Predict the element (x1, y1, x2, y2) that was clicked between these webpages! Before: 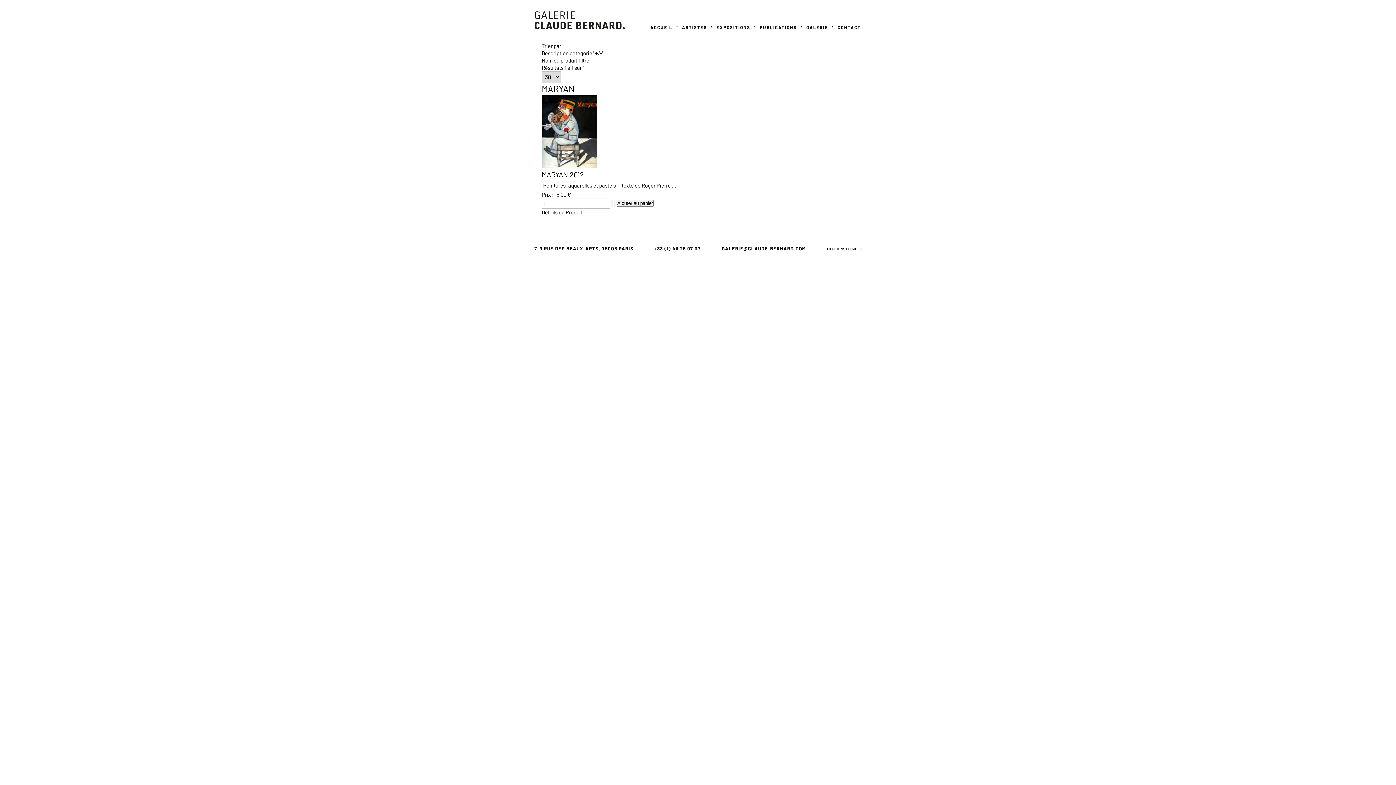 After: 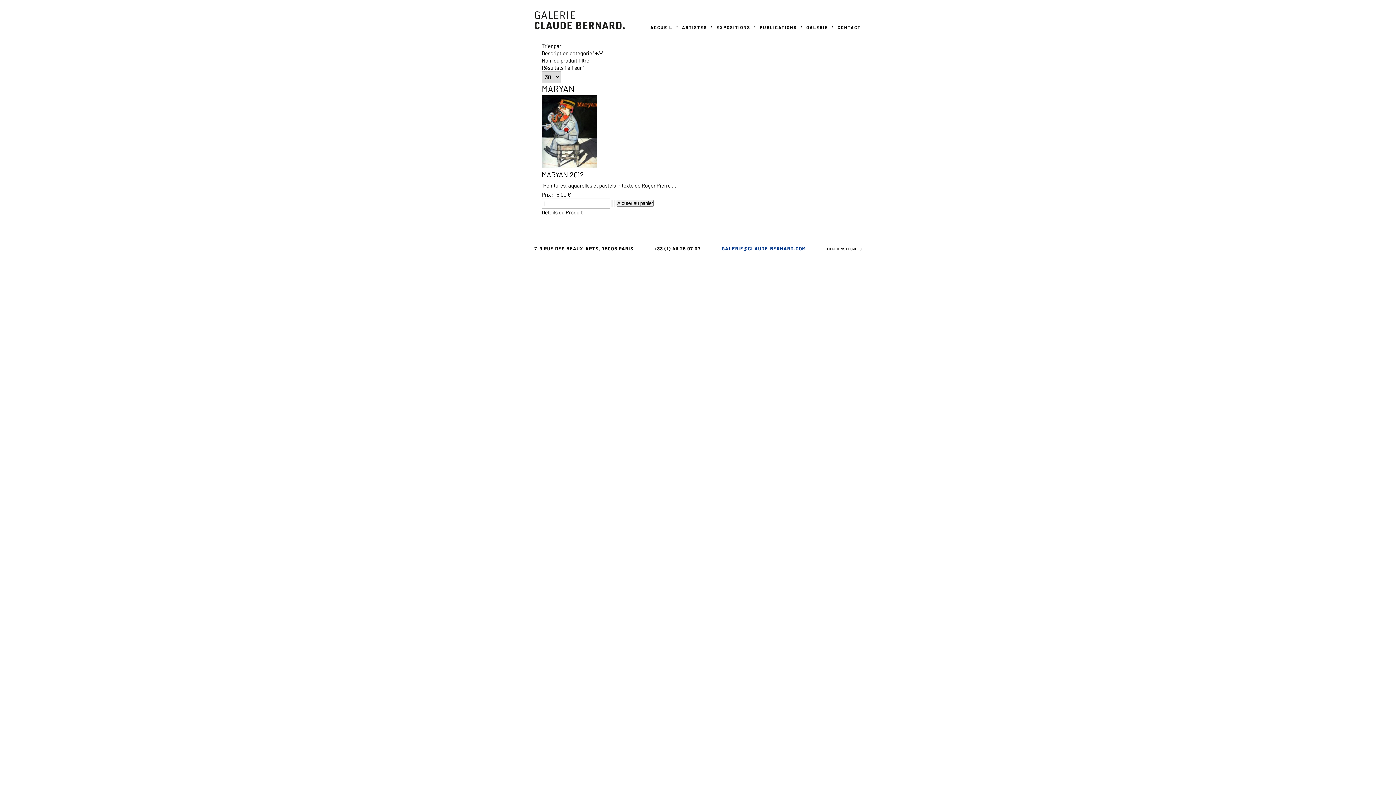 Action: label: GALERIE@CLAUDE-BERNARD.COM bbox: (721, 245, 806, 251)